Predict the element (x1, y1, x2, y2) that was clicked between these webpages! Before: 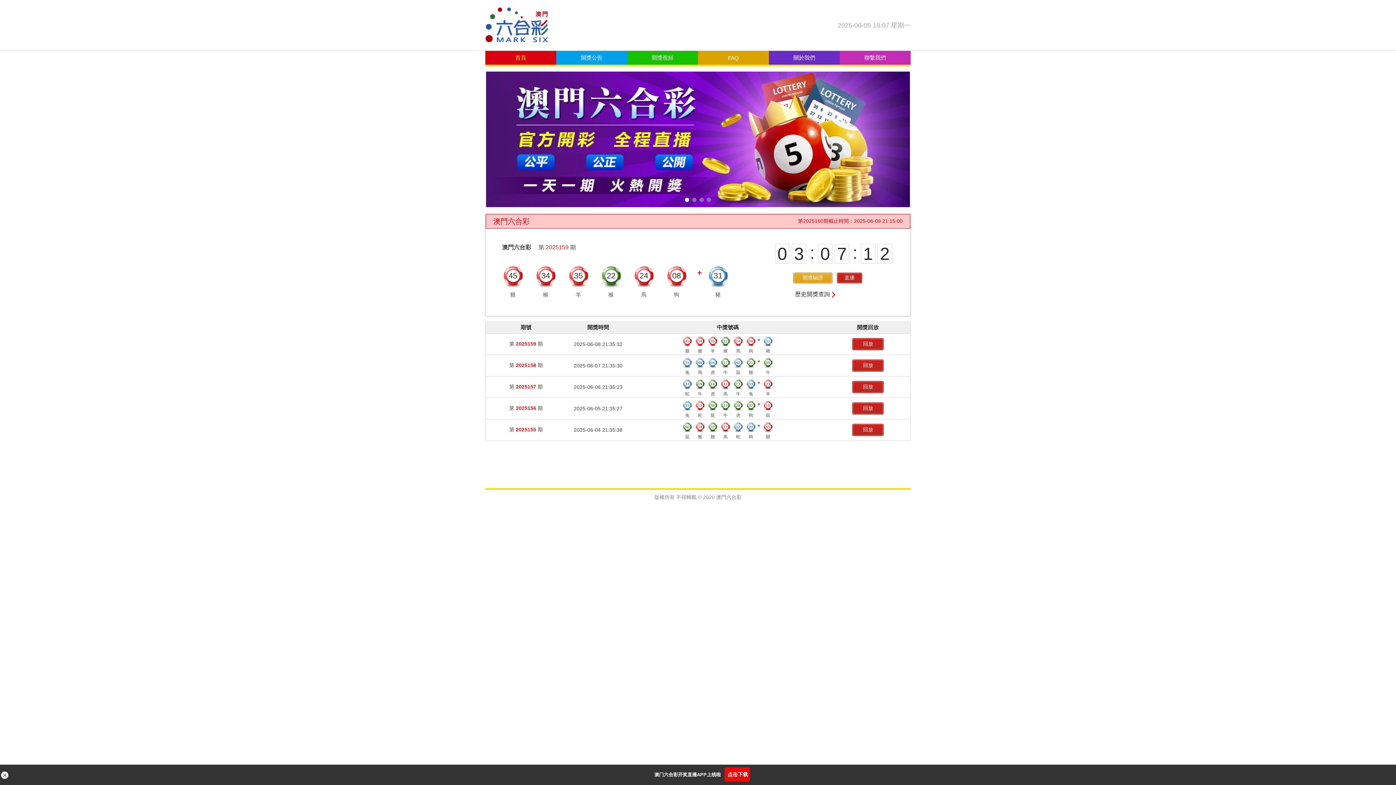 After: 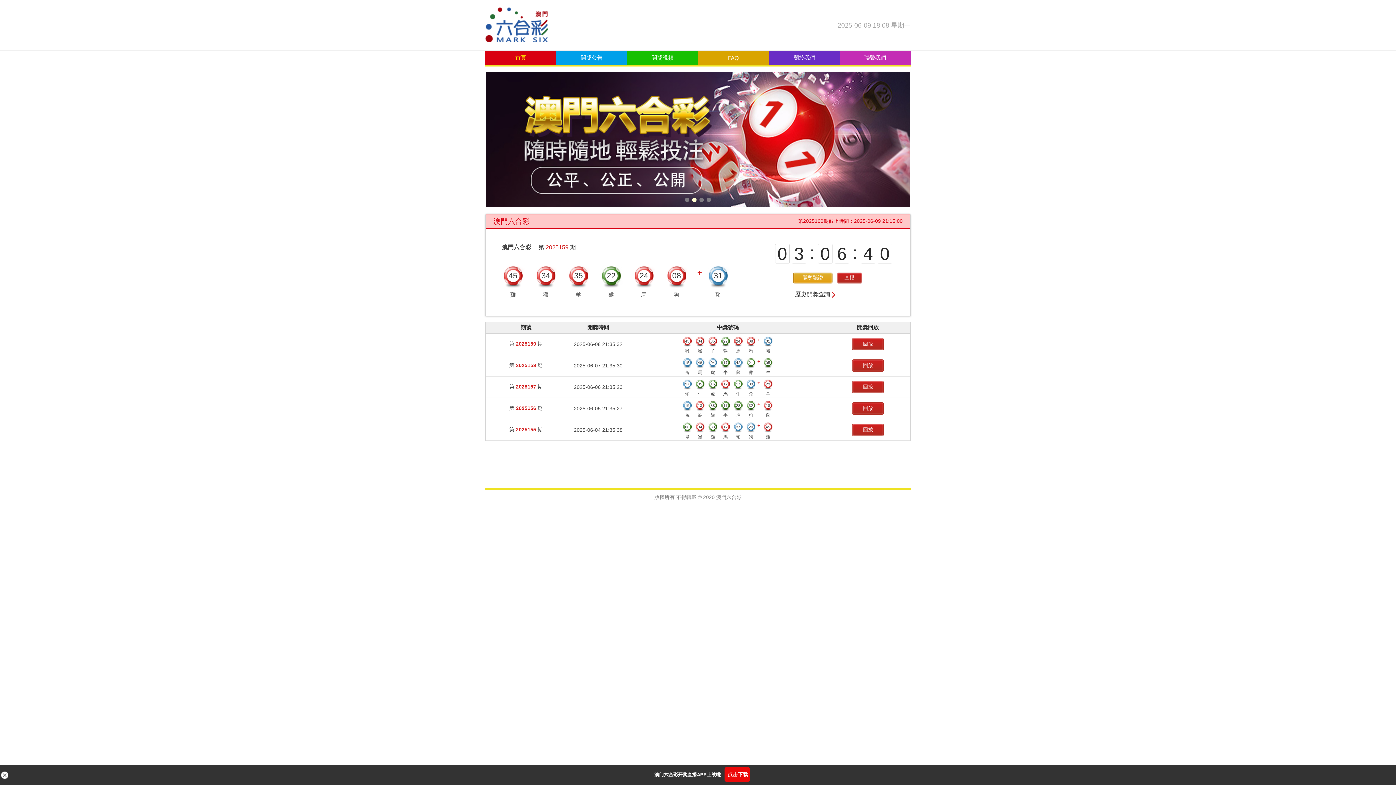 Action: bbox: (485, 7, 548, 43)